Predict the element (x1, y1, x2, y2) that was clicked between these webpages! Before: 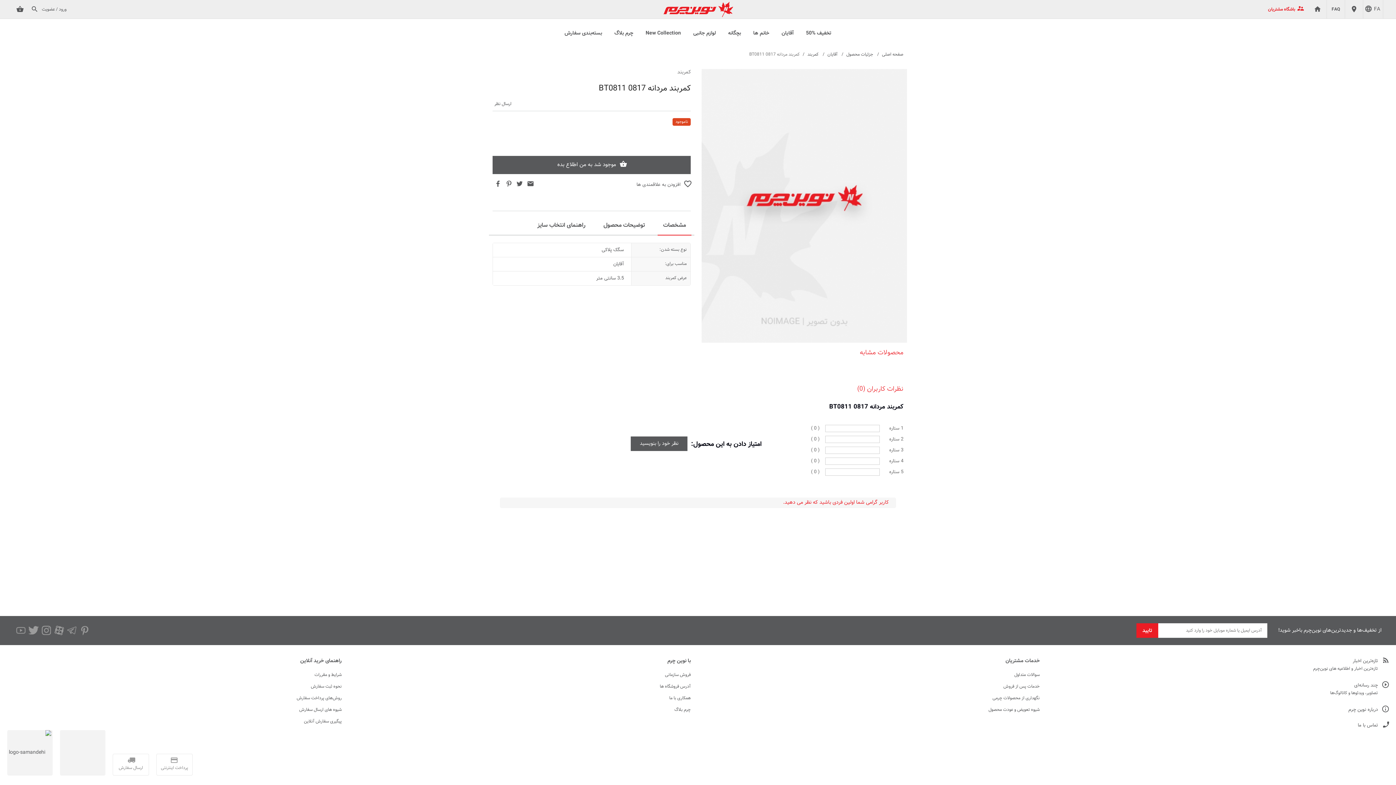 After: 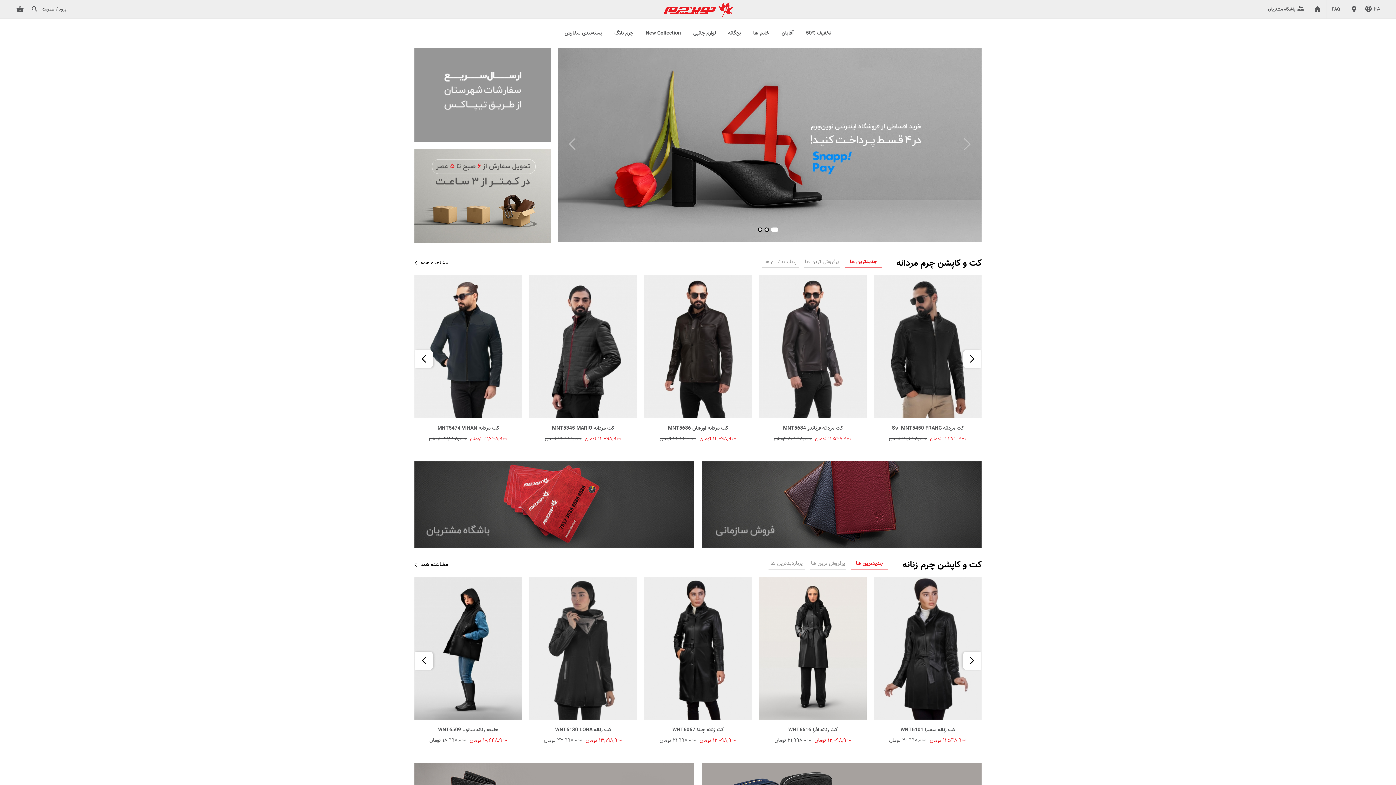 Action: bbox: (882, 51, 903, 57) label: صفحه اصلی